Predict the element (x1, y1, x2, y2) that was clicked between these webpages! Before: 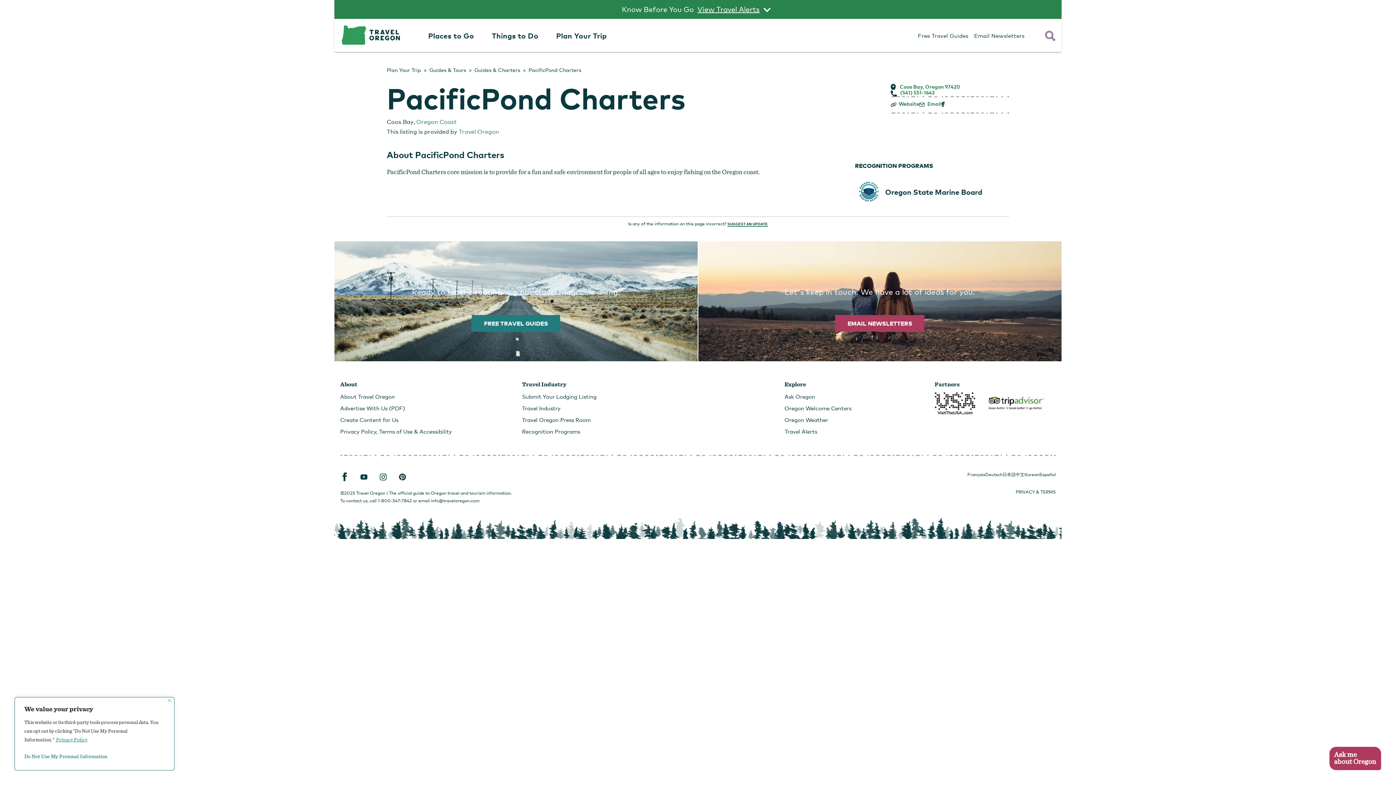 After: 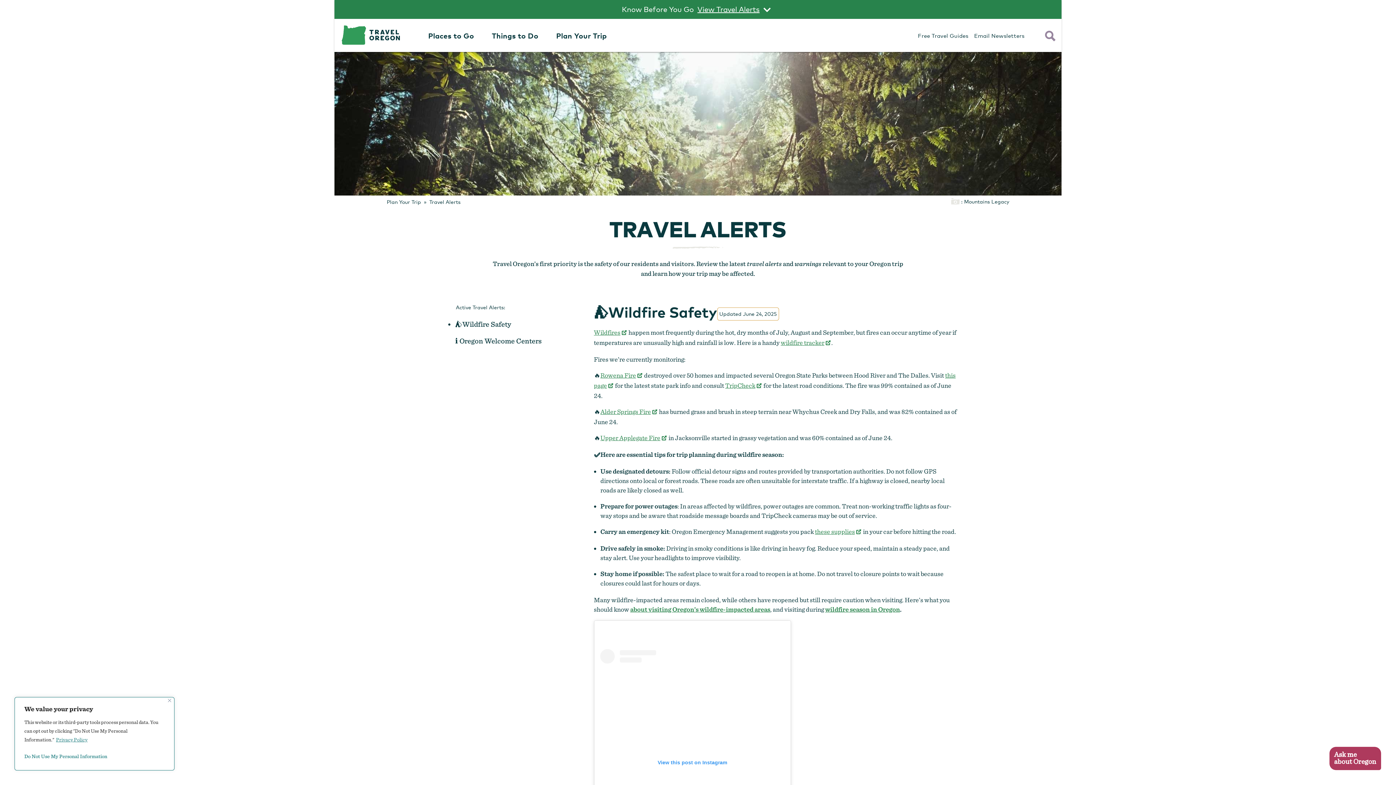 Action: label: Travel Alerts bbox: (784, 428, 817, 434)